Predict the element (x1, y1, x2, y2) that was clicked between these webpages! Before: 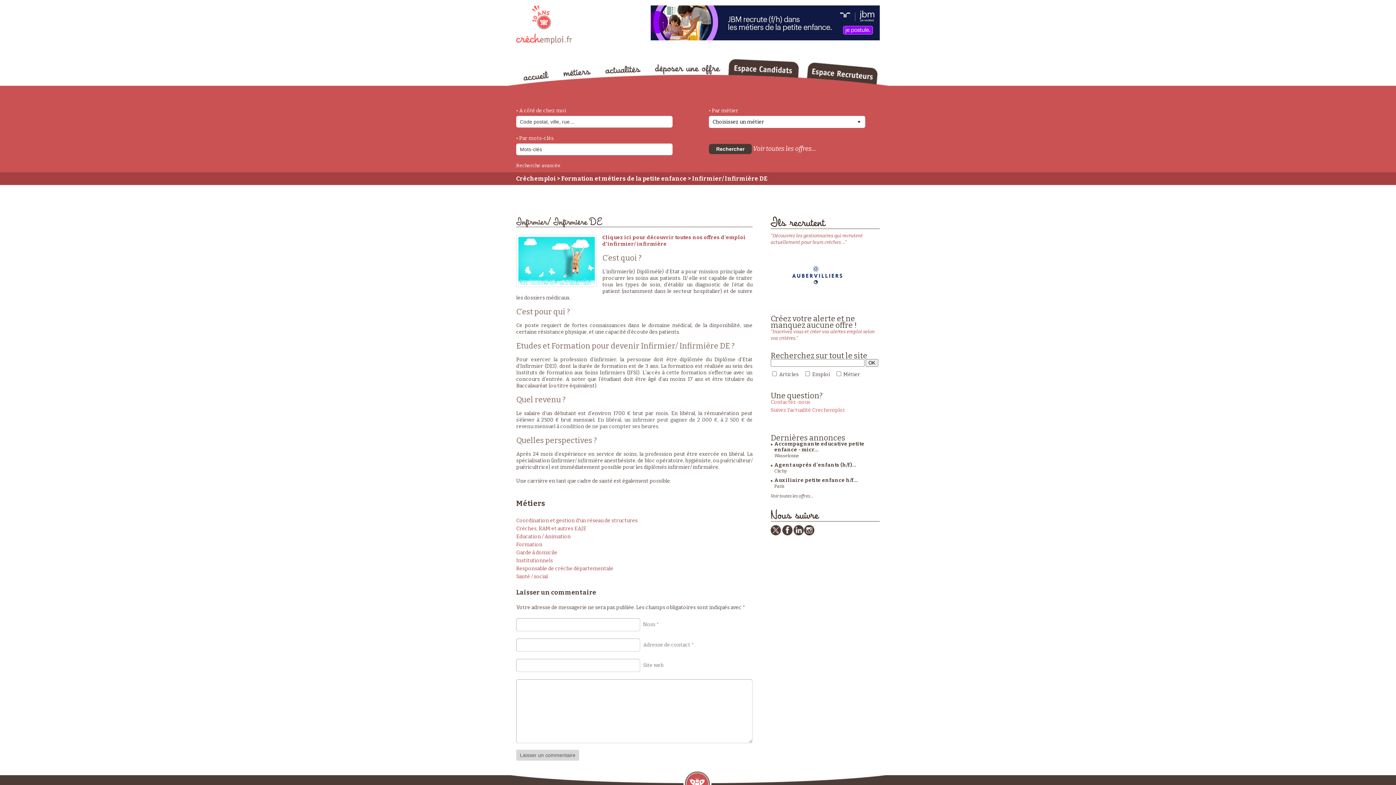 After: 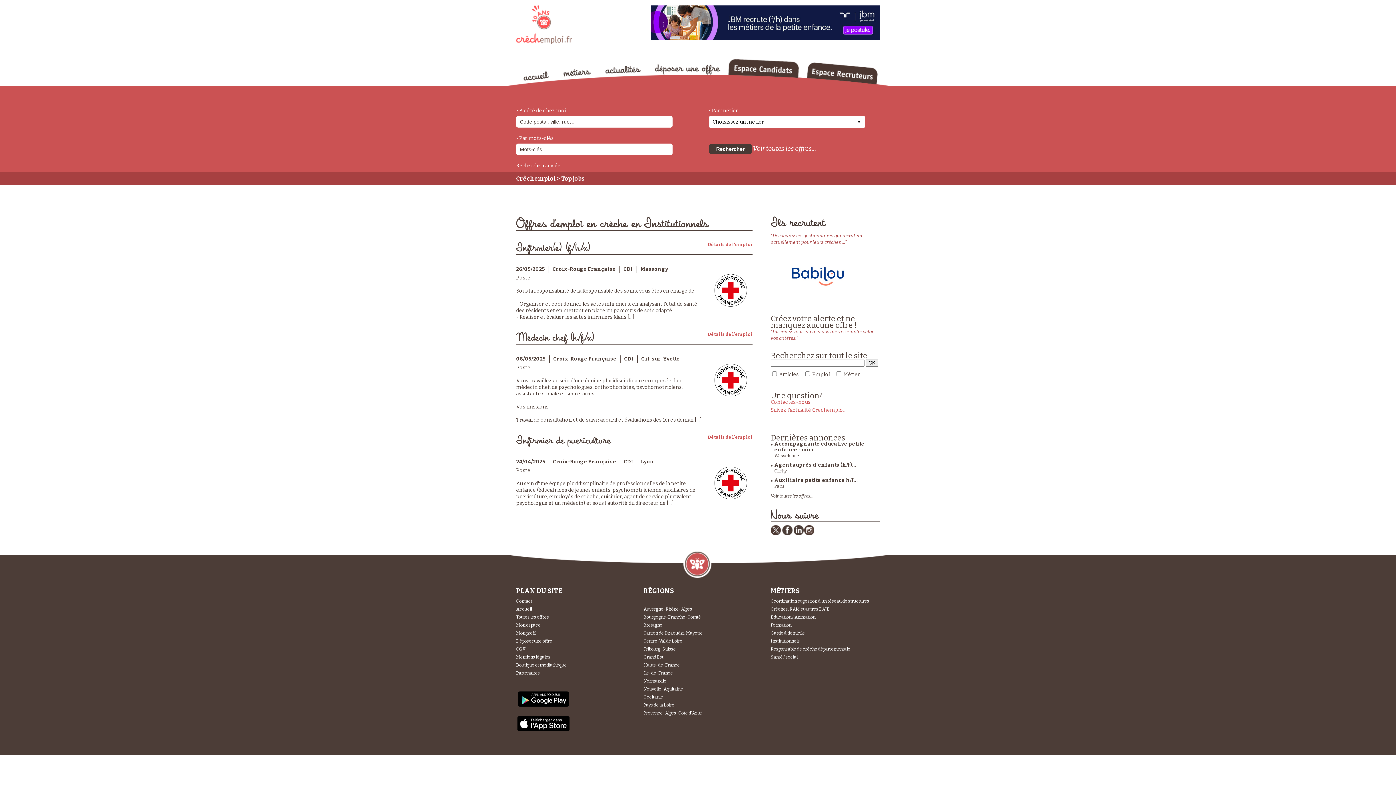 Action: label: Institutionnels bbox: (516, 557, 553, 563)